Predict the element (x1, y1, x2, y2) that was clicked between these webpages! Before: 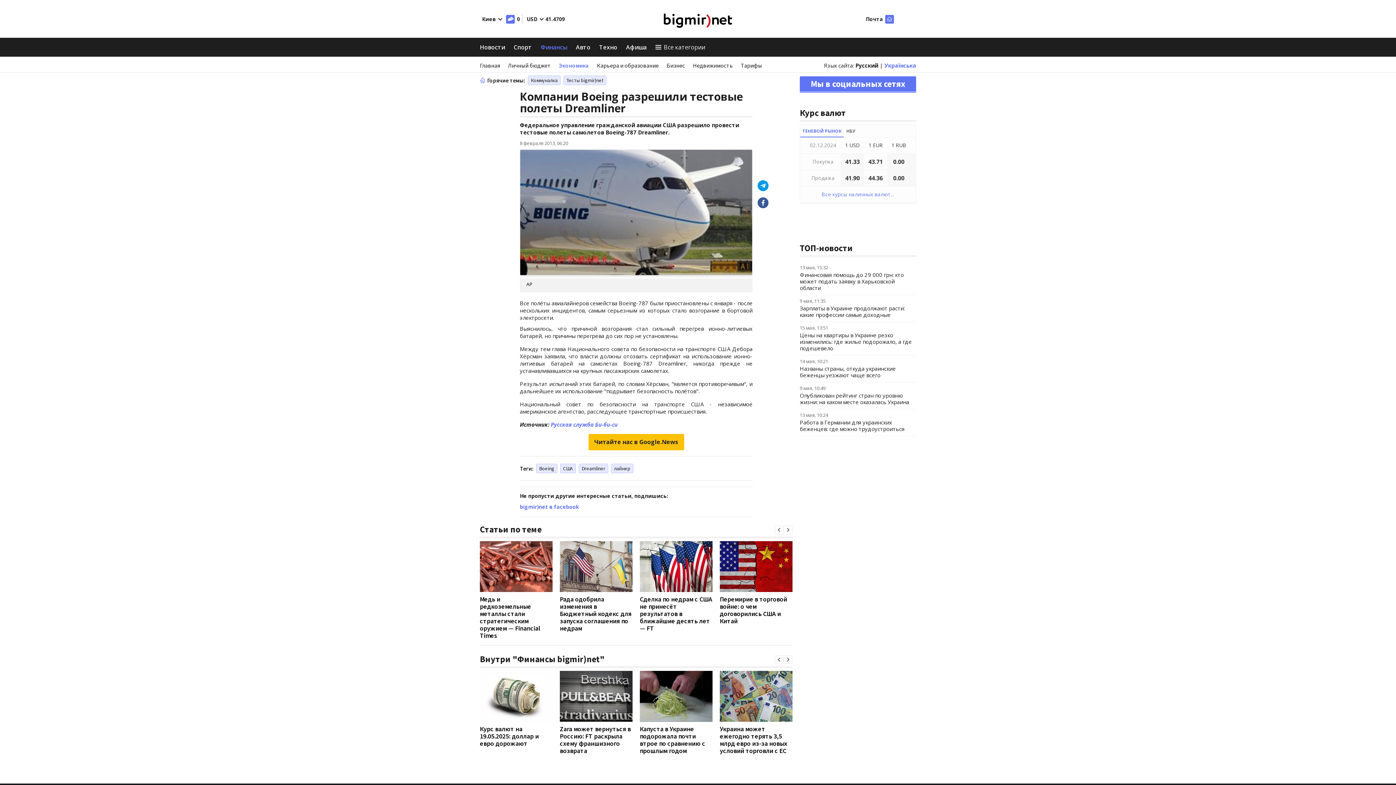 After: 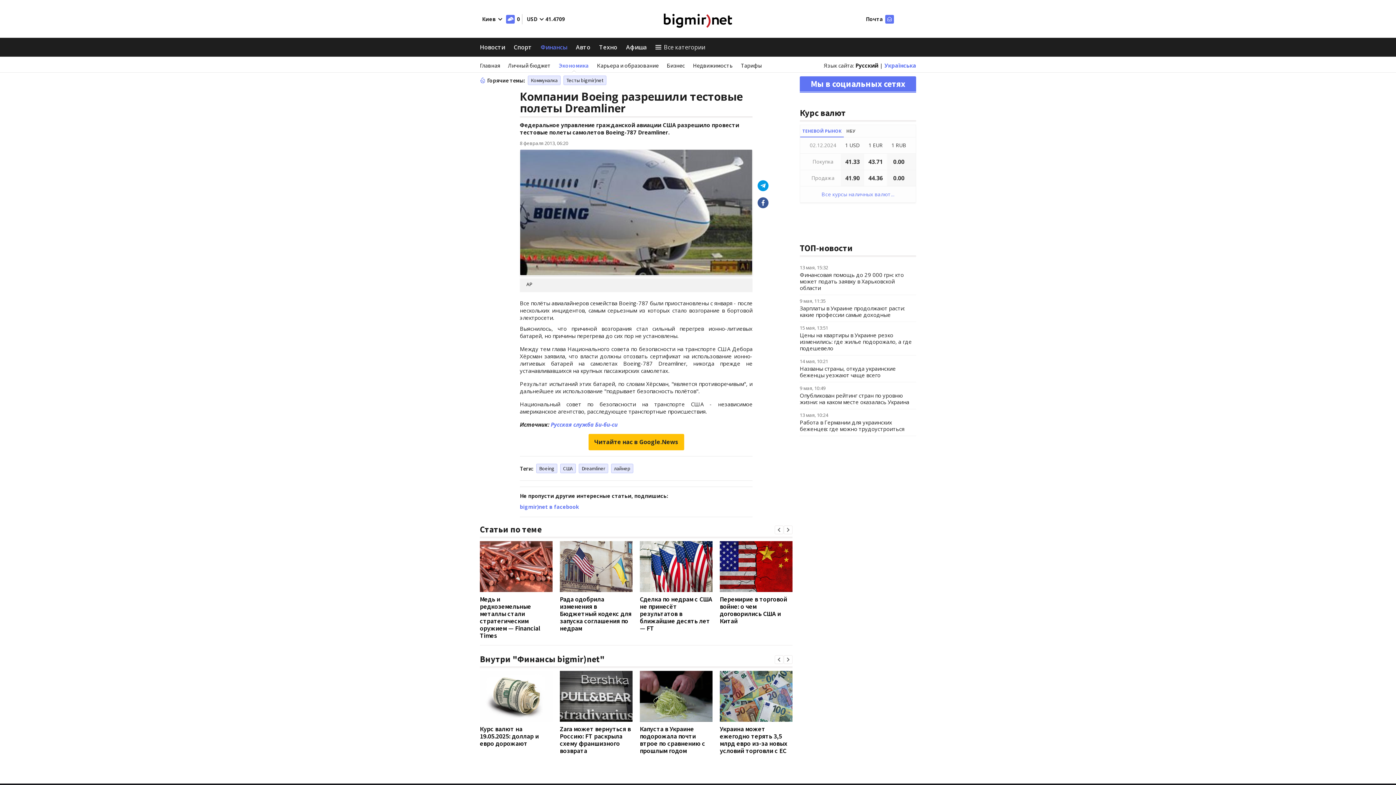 Action: bbox: (504, 14, 520, 23) label: 0